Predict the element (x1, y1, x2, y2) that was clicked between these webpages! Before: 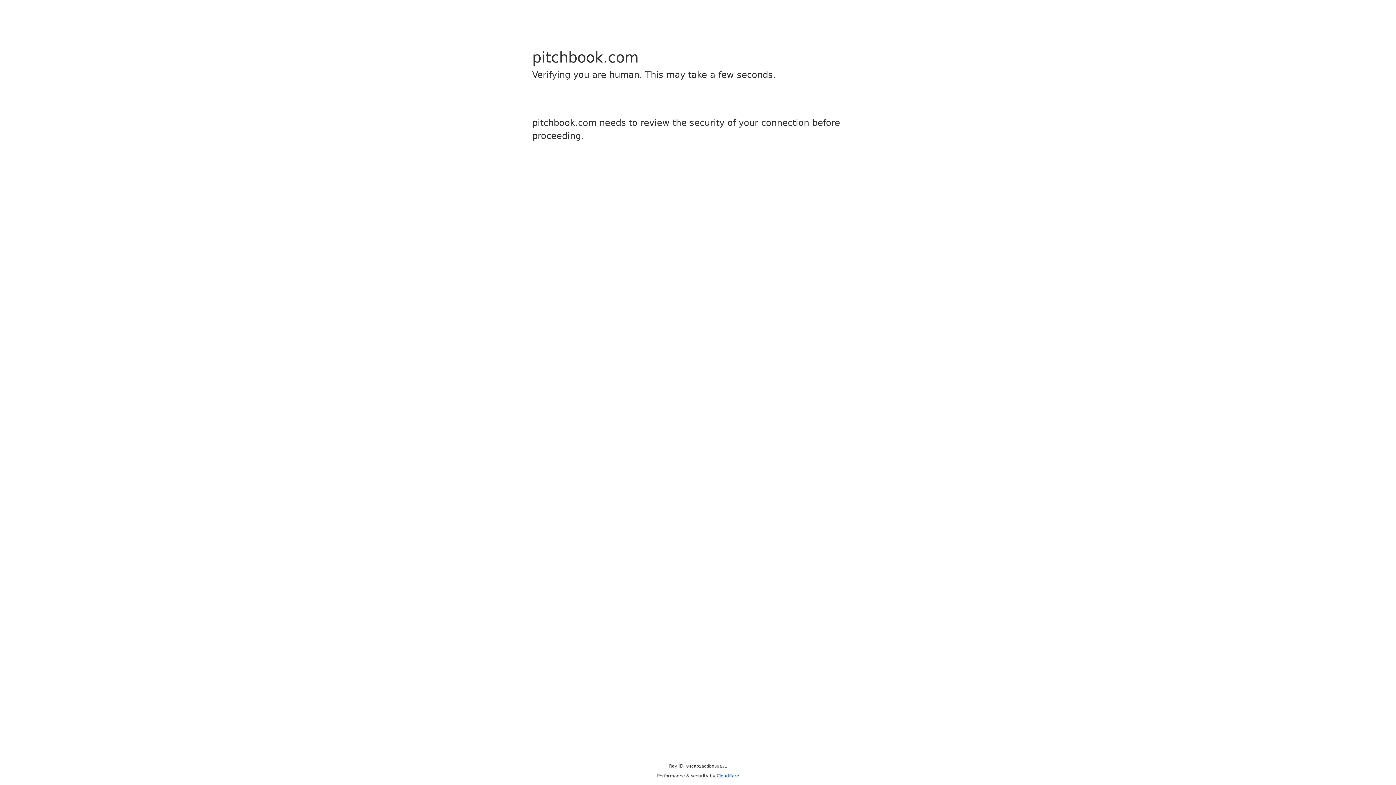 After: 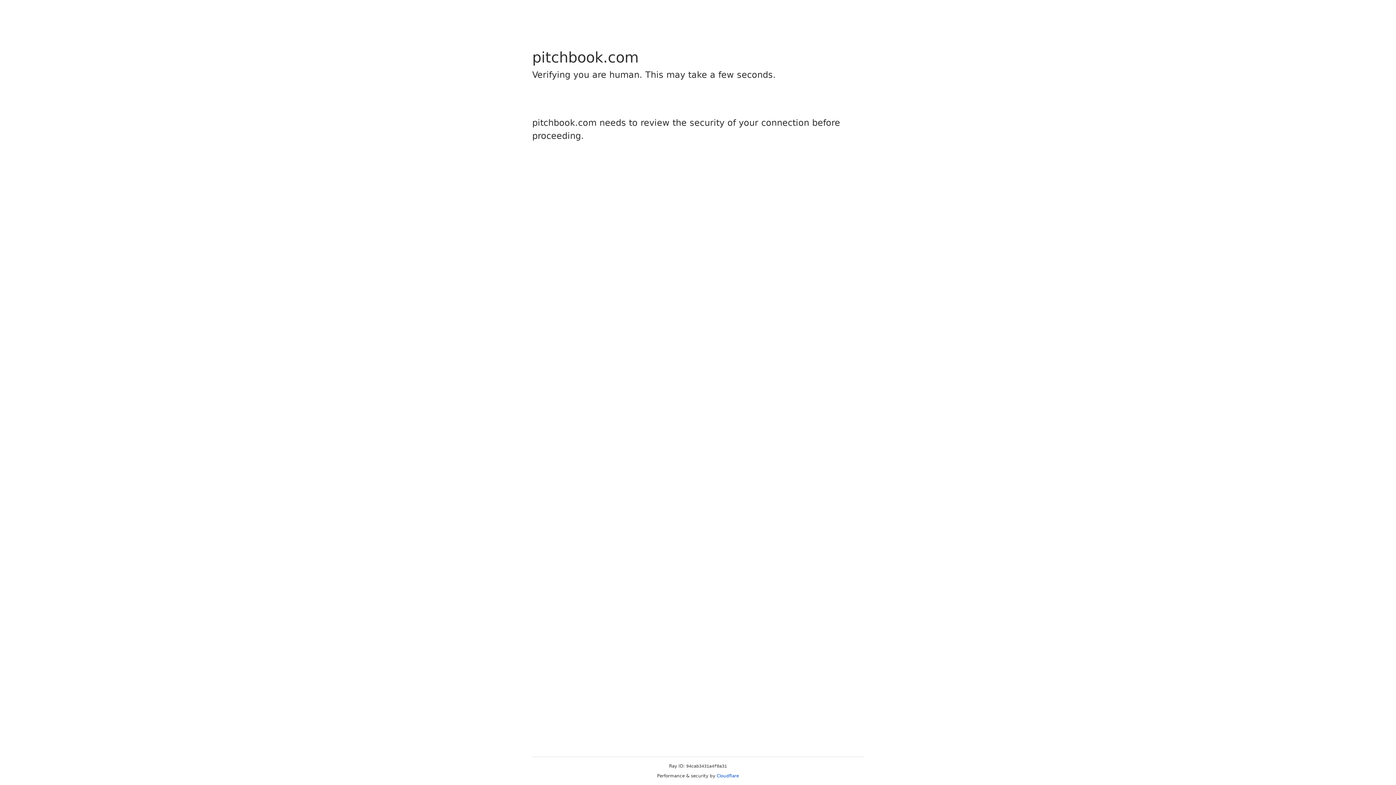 Action: bbox: (716, 773, 739, 778) label: Cloudflare